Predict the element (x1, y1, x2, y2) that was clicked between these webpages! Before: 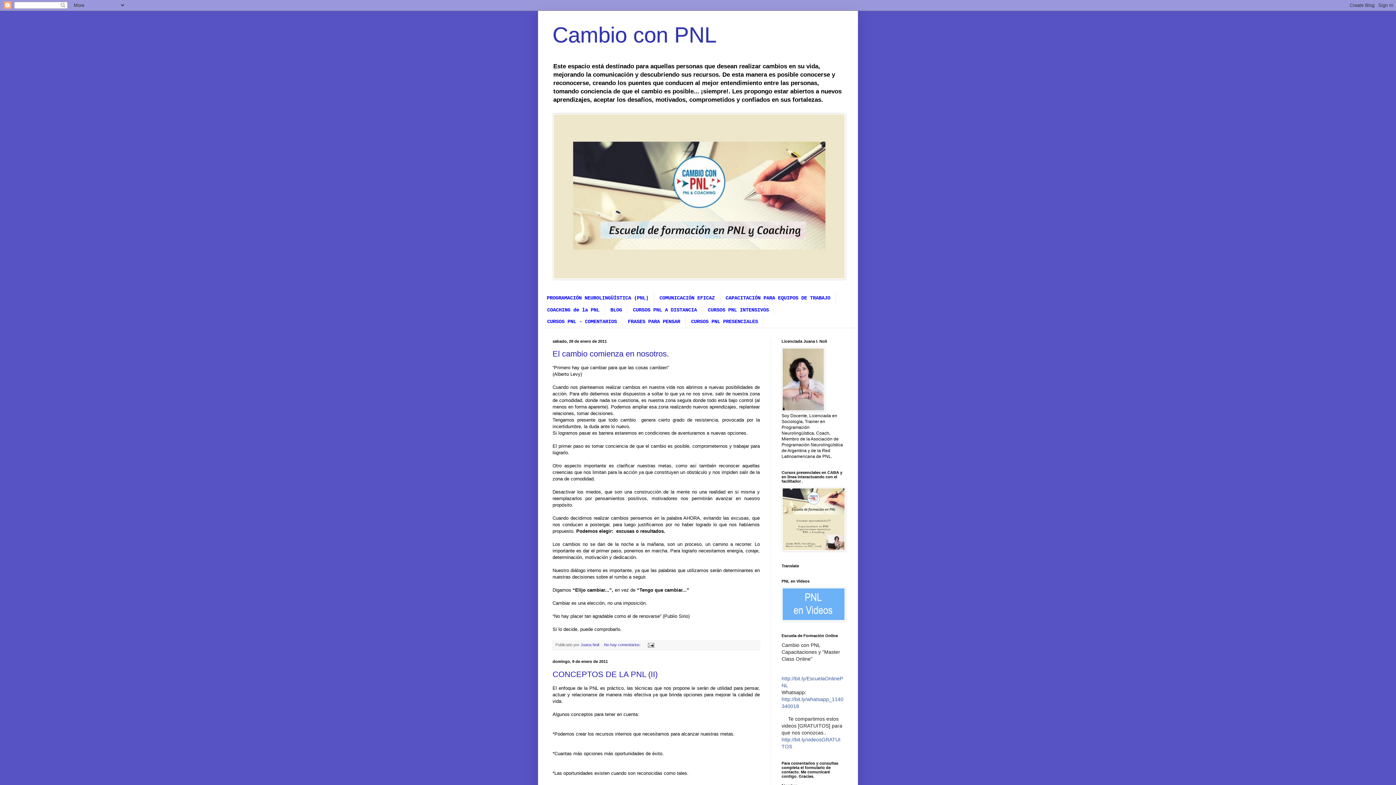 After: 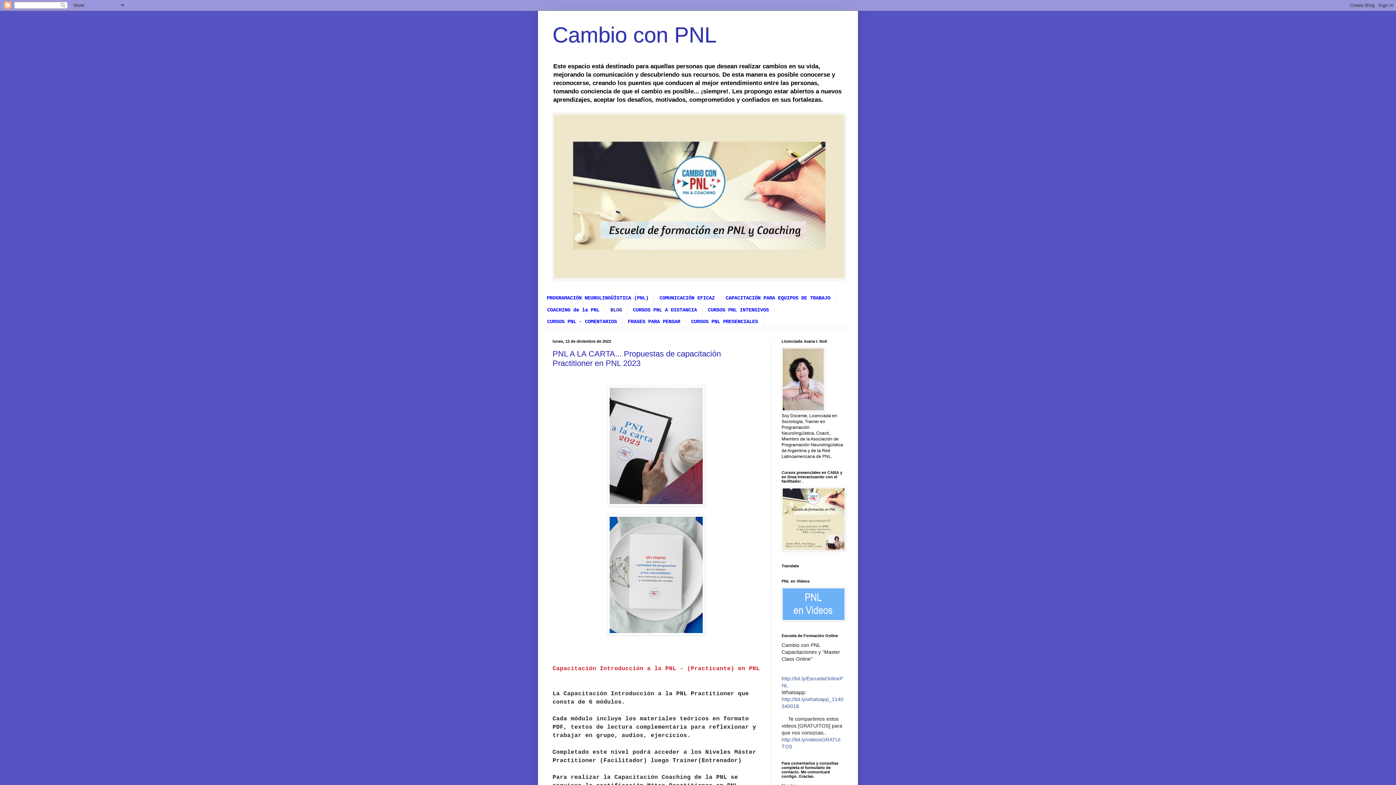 Action: bbox: (552, 275, 845, 280)